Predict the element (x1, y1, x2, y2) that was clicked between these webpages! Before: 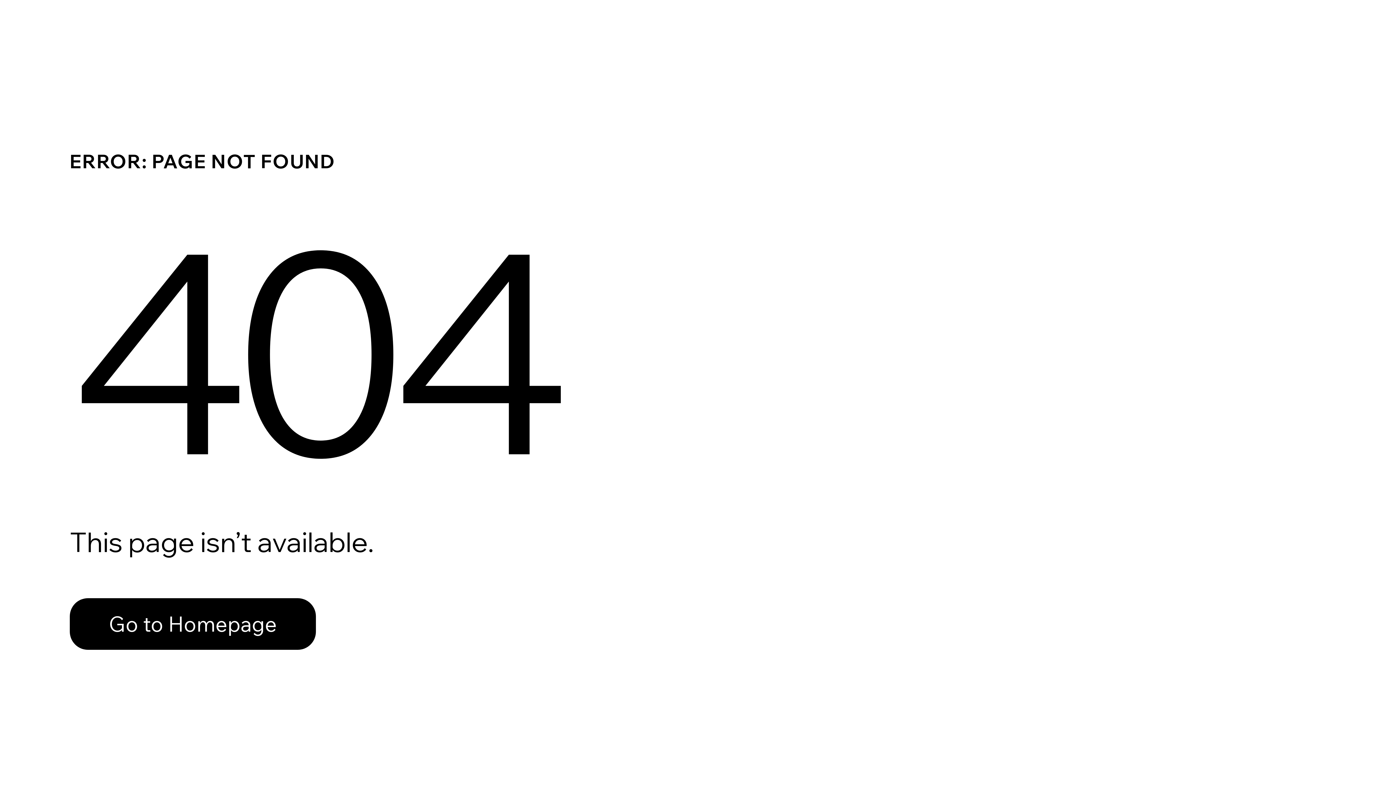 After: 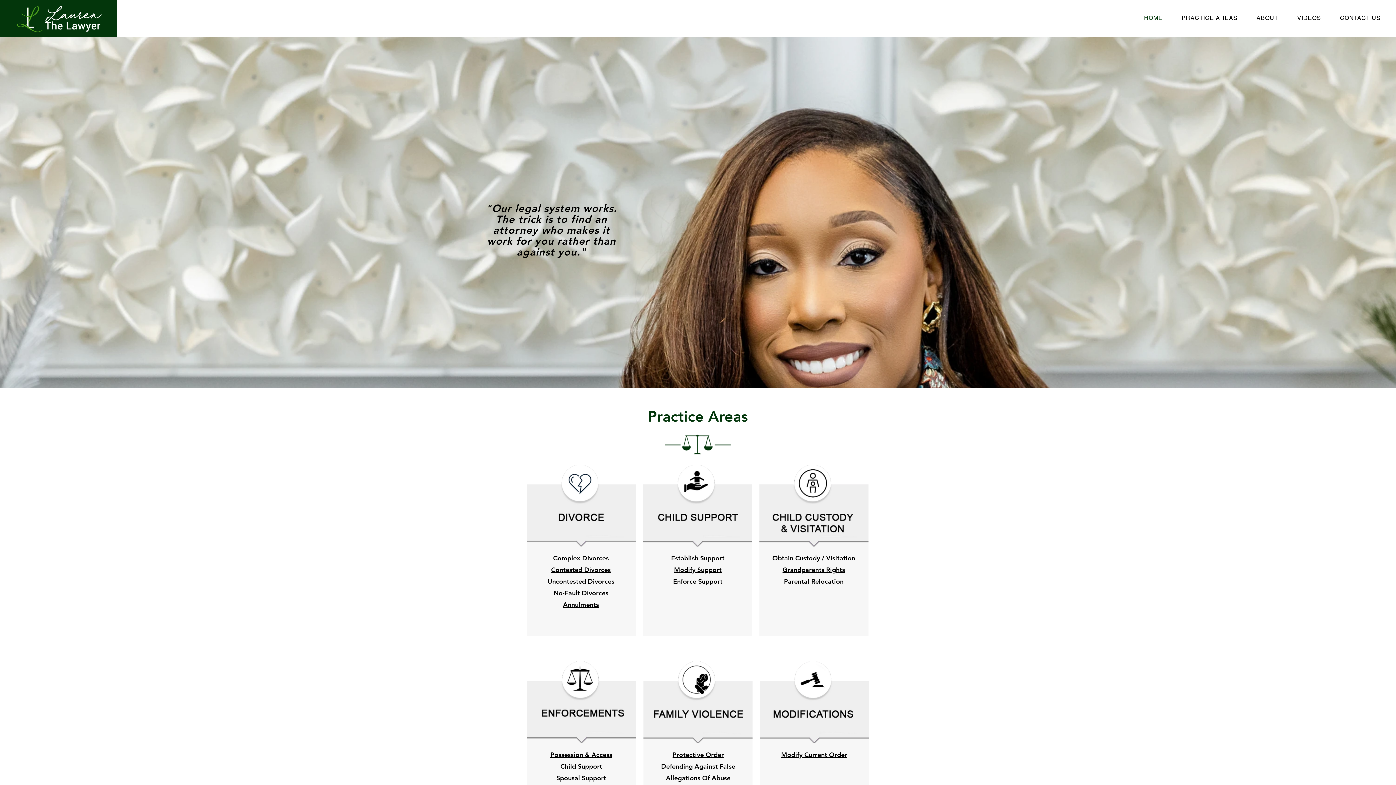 Action: label: Go to Homepage bbox: (69, 598, 316, 650)